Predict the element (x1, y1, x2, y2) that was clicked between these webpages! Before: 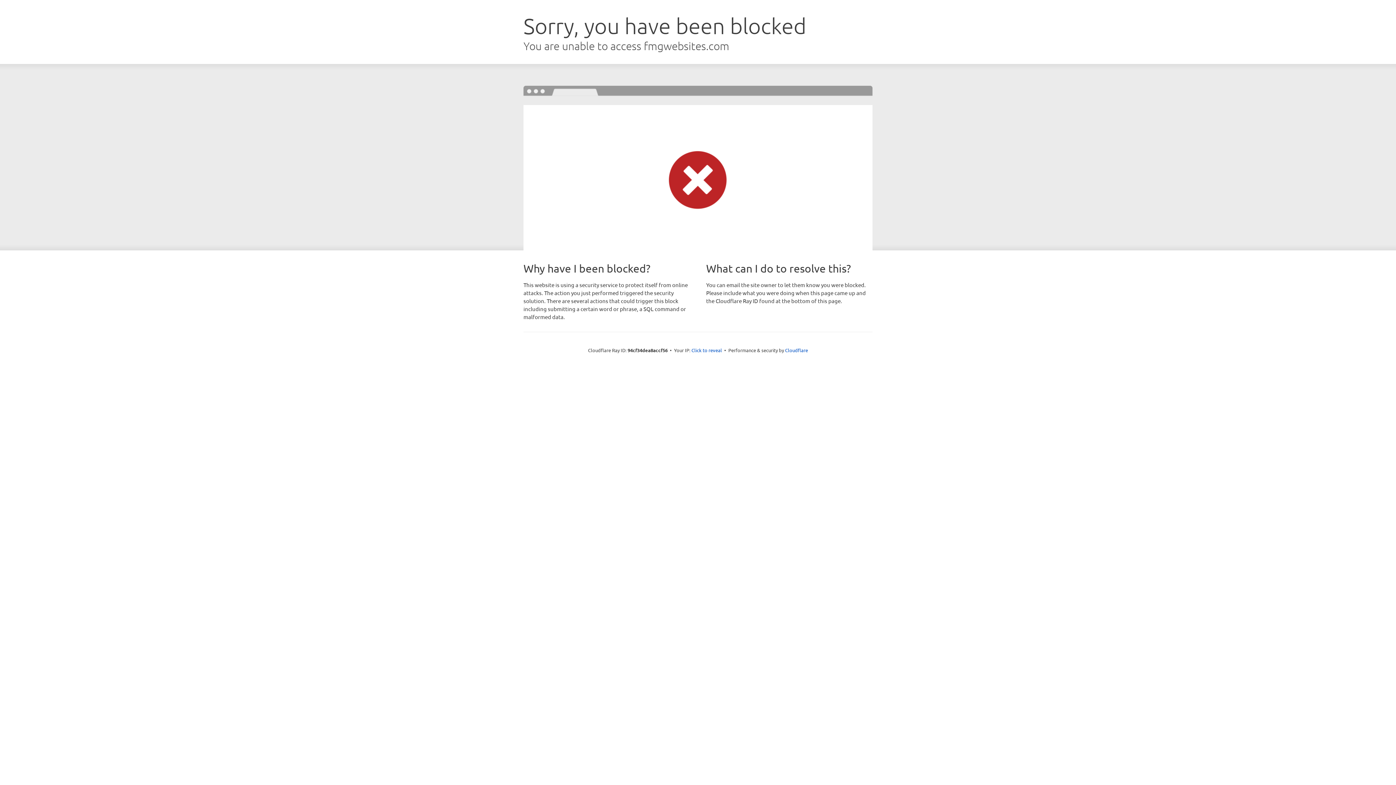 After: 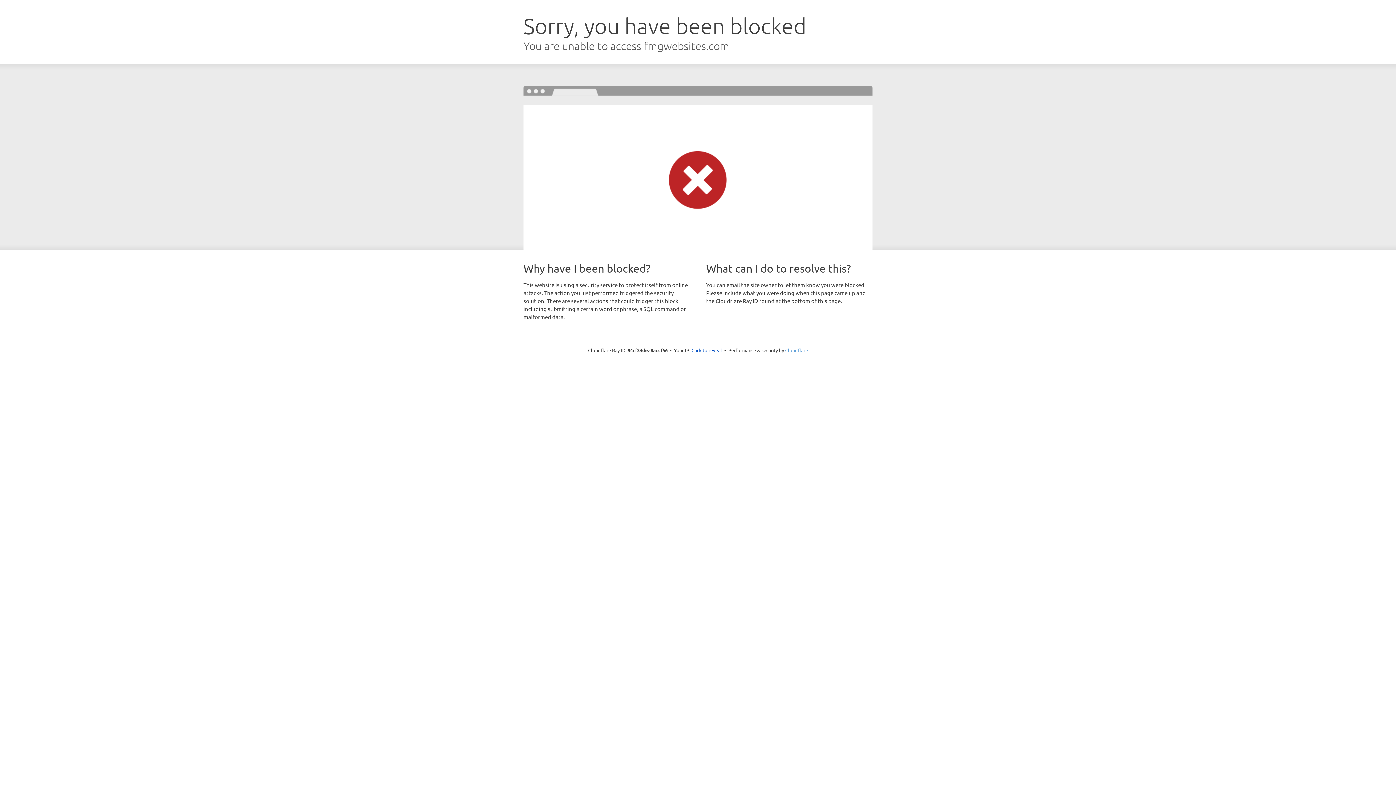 Action: label: Cloudflare bbox: (785, 347, 808, 353)